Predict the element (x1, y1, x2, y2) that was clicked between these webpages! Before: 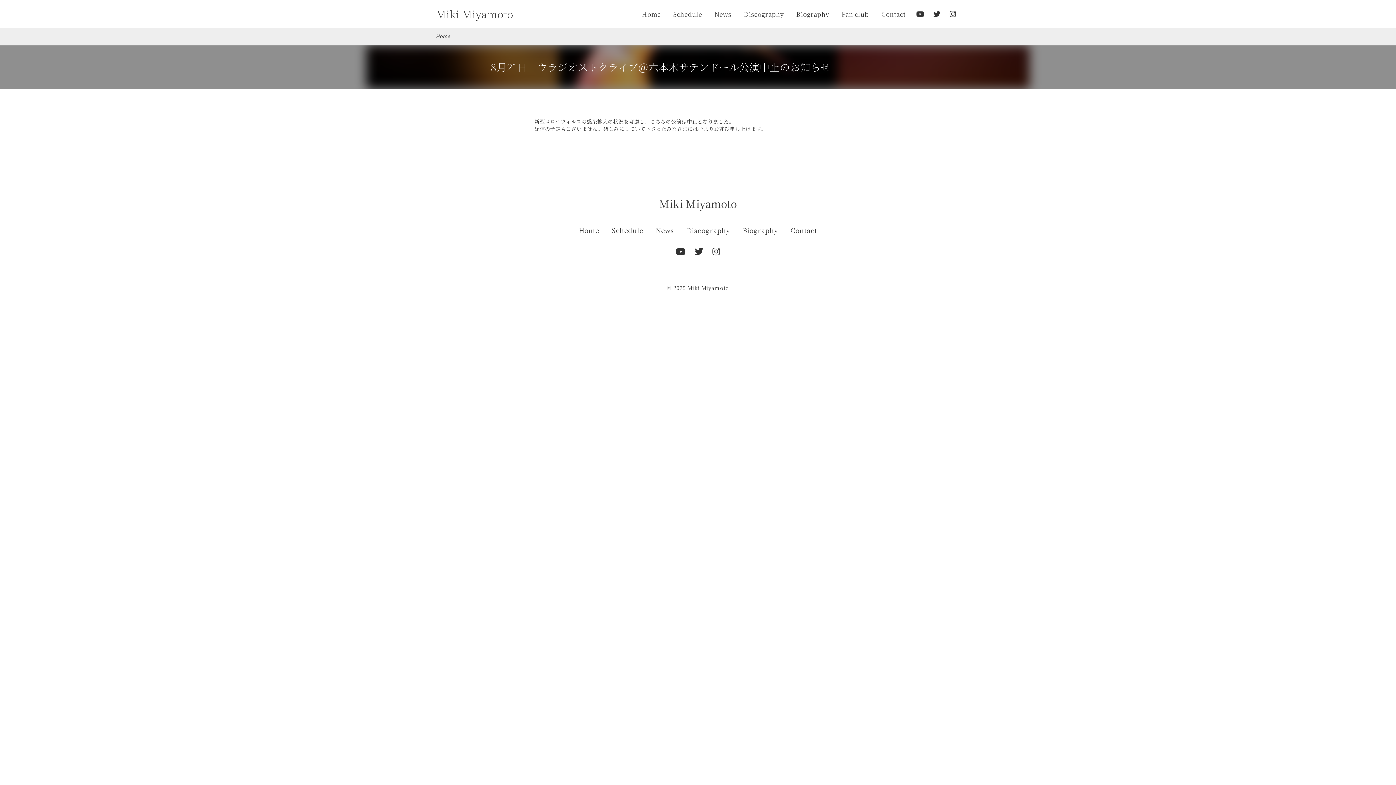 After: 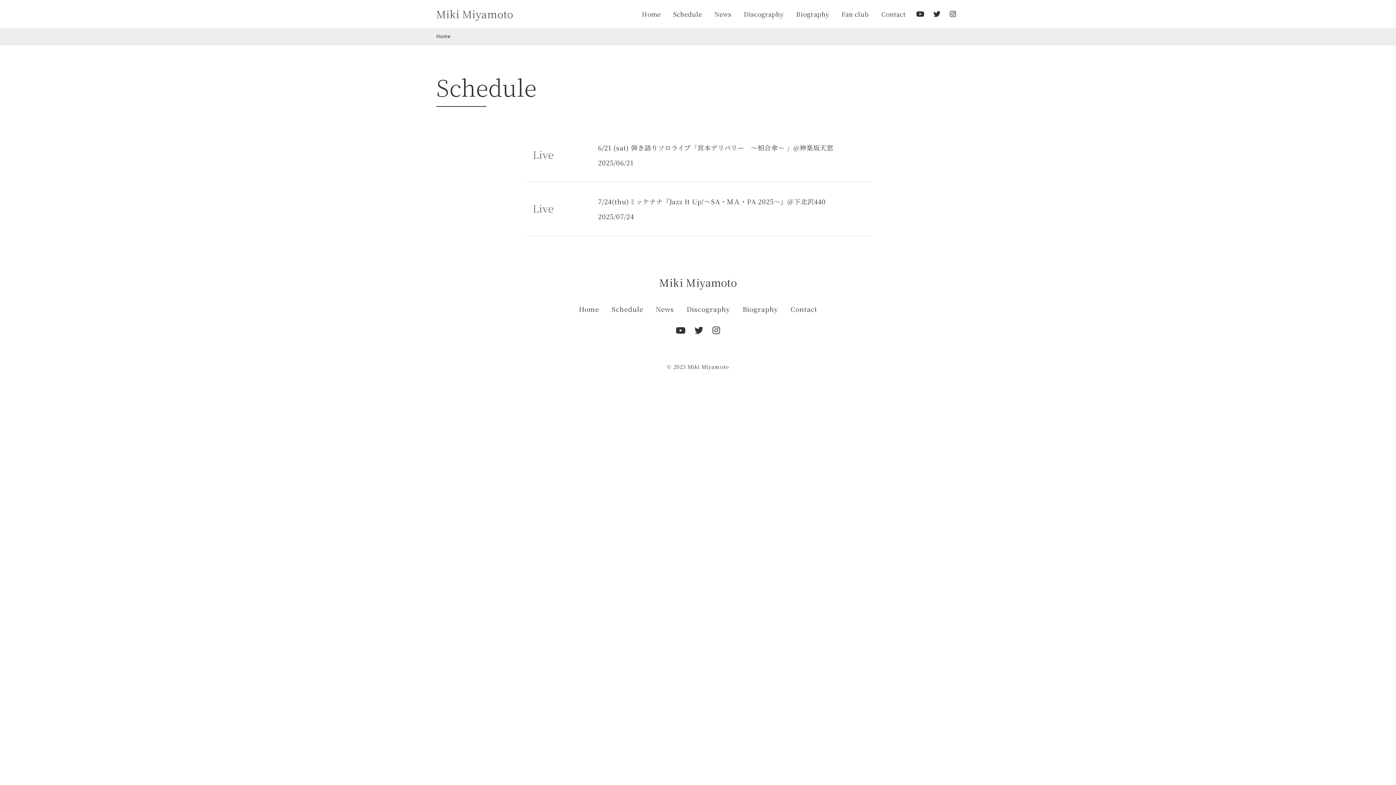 Action: bbox: (606, 224, 648, 235) label: Schedule